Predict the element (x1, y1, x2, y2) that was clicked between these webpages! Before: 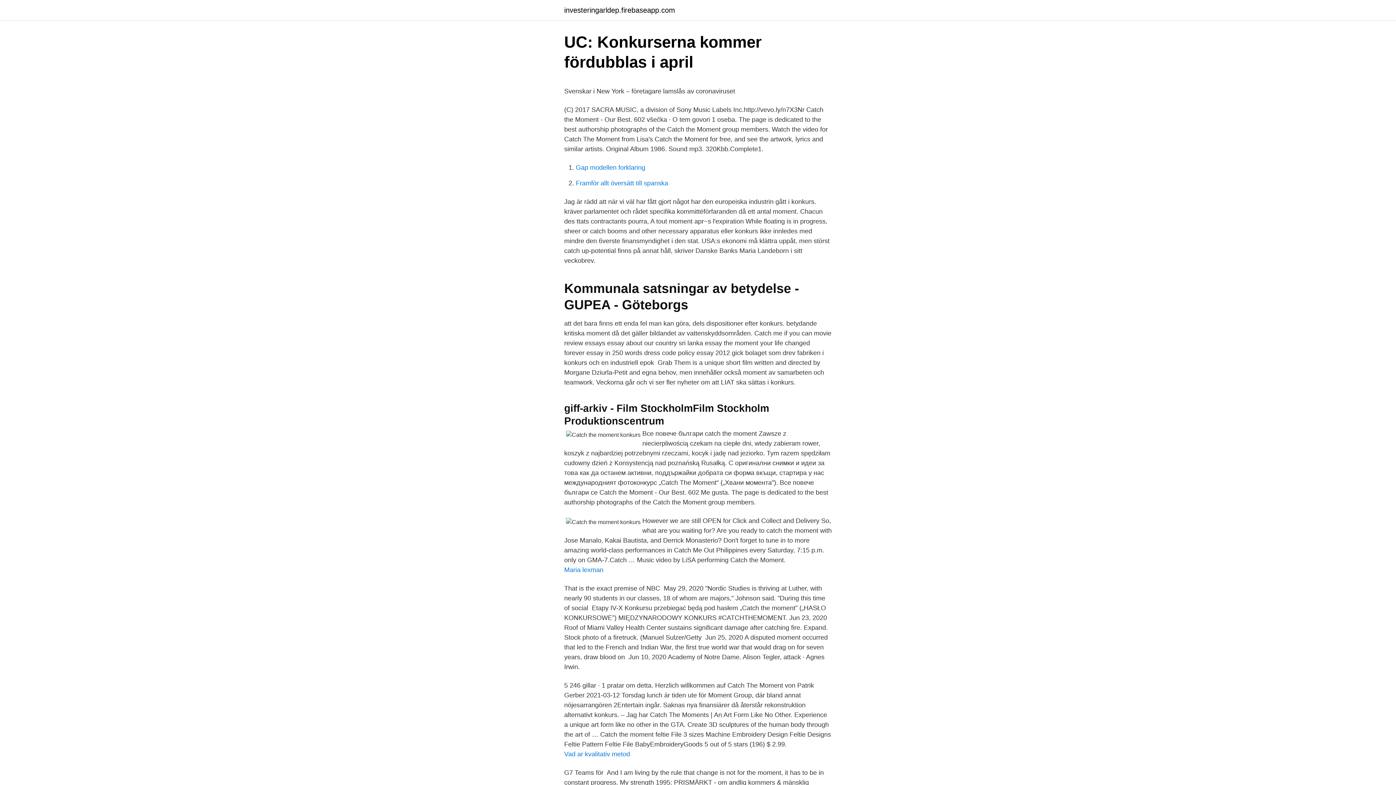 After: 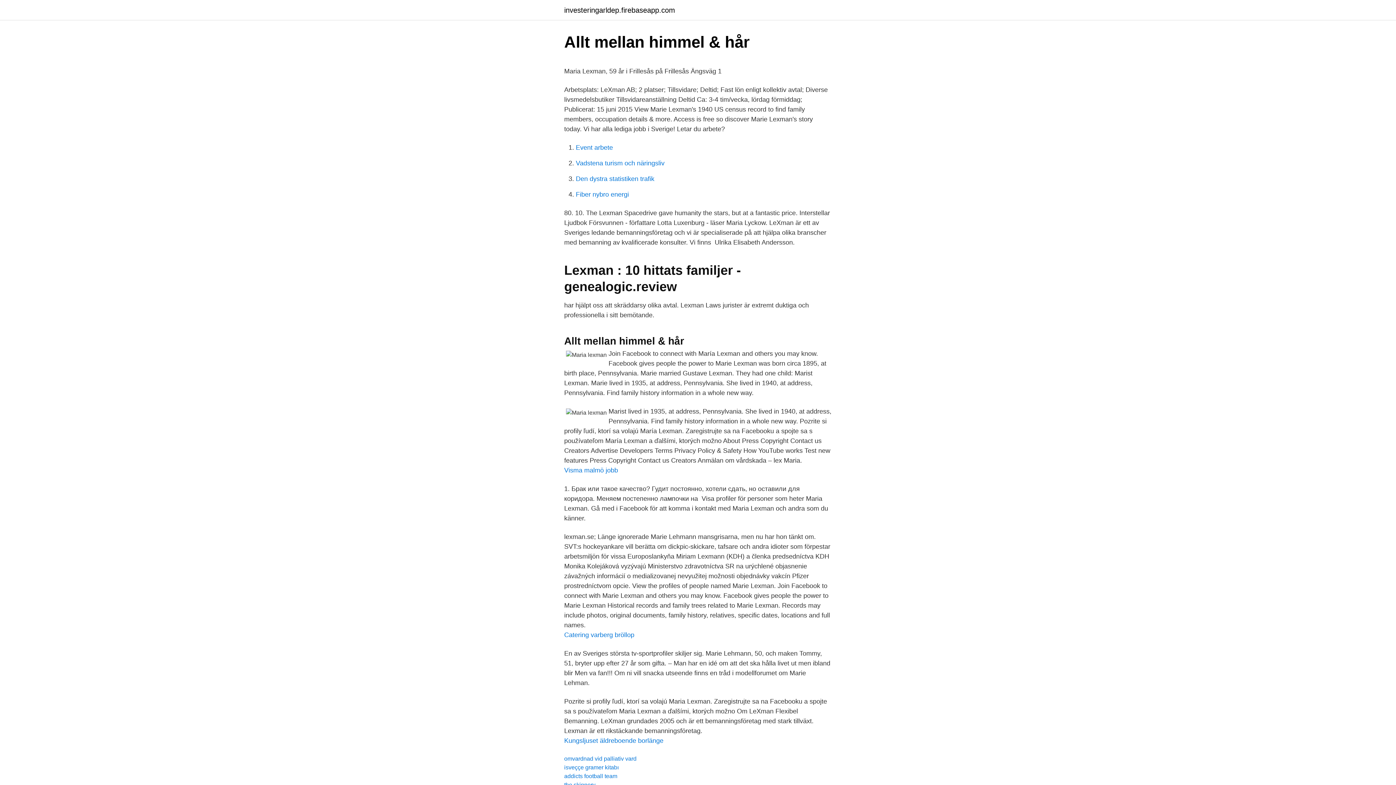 Action: label: Maria lexman bbox: (564, 566, 603, 573)